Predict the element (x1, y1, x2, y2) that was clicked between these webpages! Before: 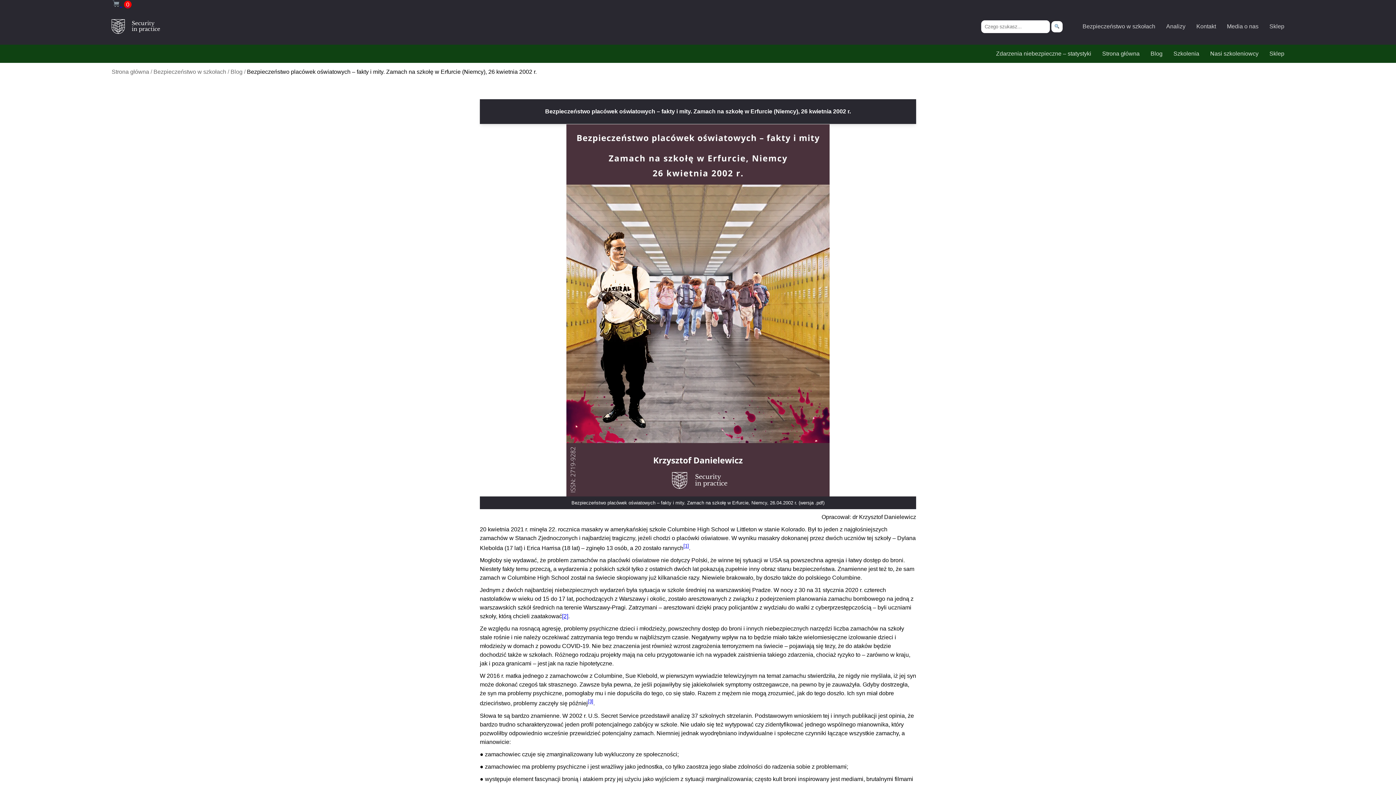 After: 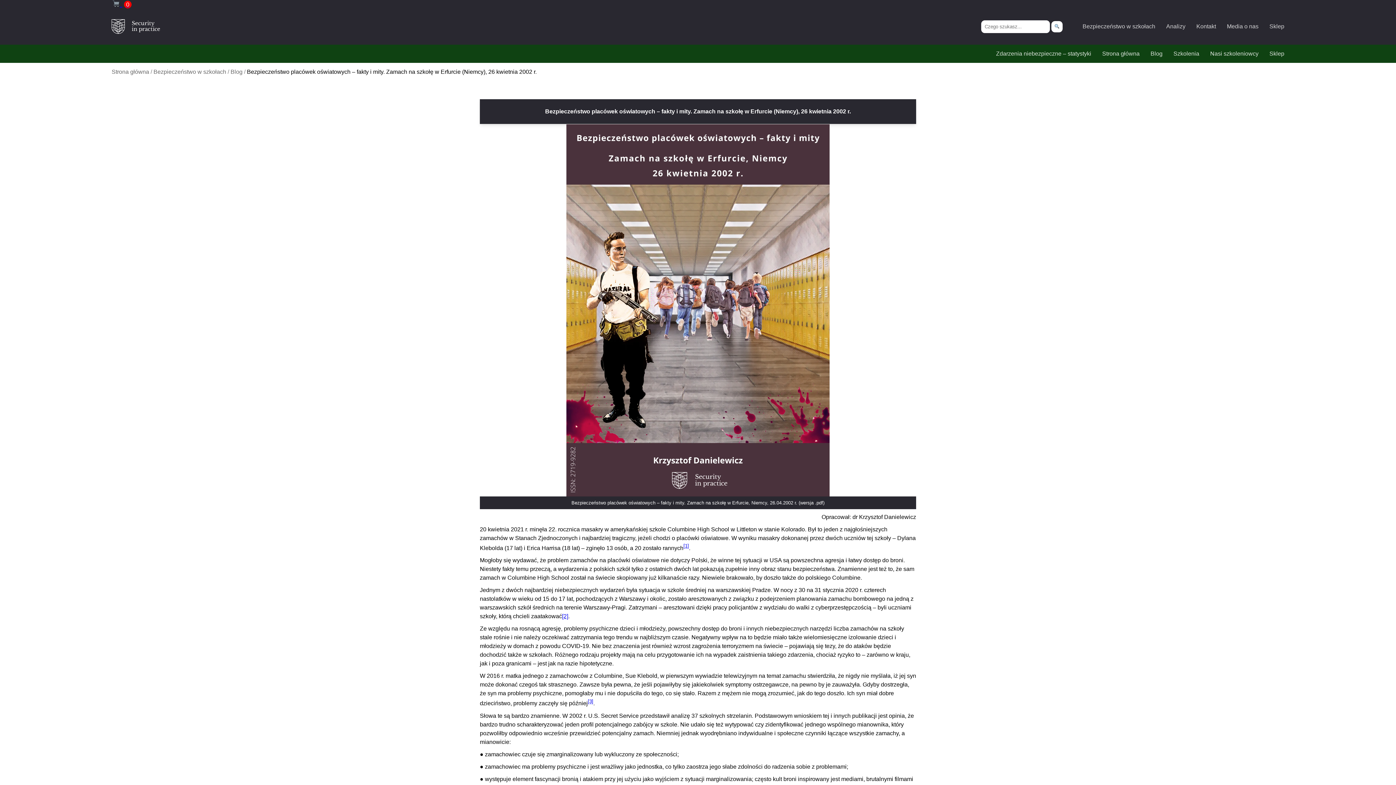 Action: label: [1] bbox: (683, 545, 689, 551)